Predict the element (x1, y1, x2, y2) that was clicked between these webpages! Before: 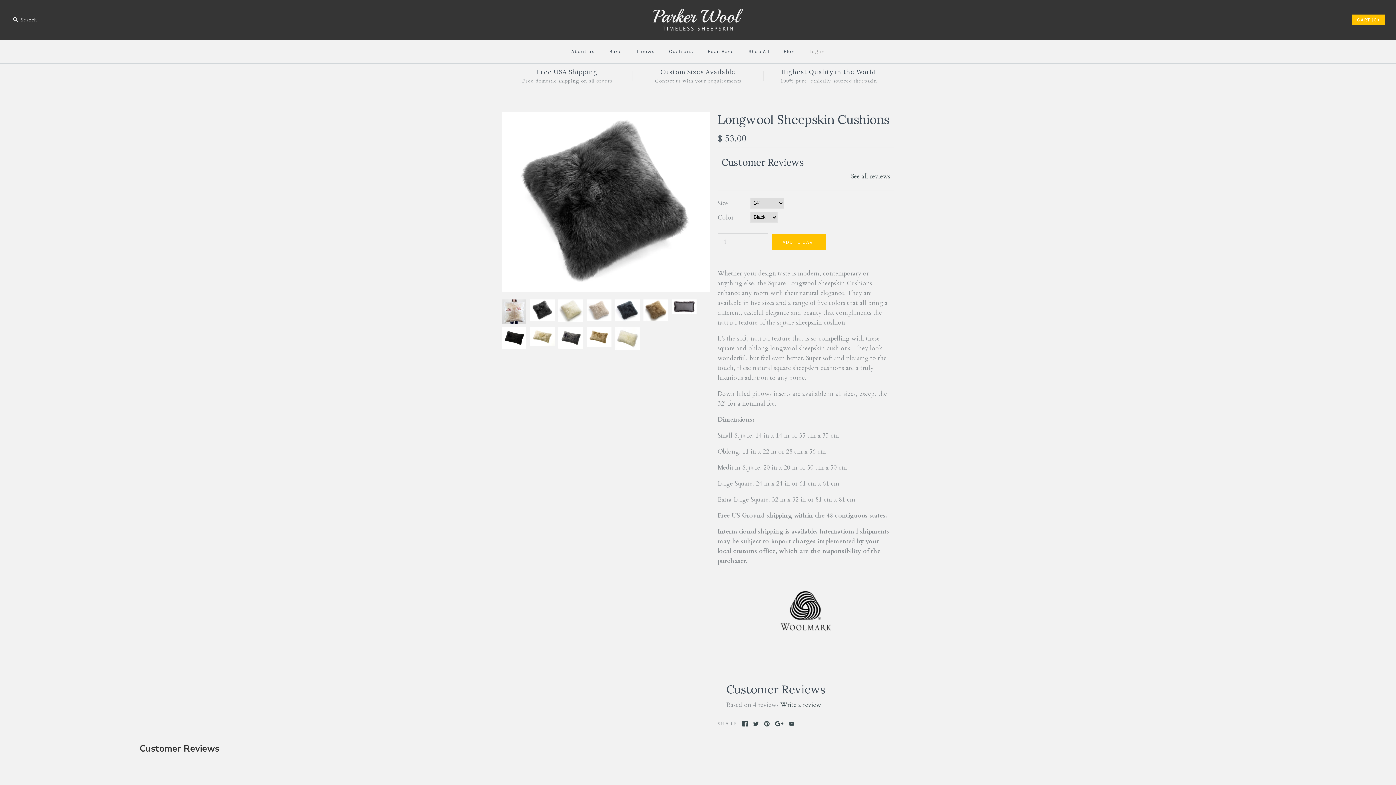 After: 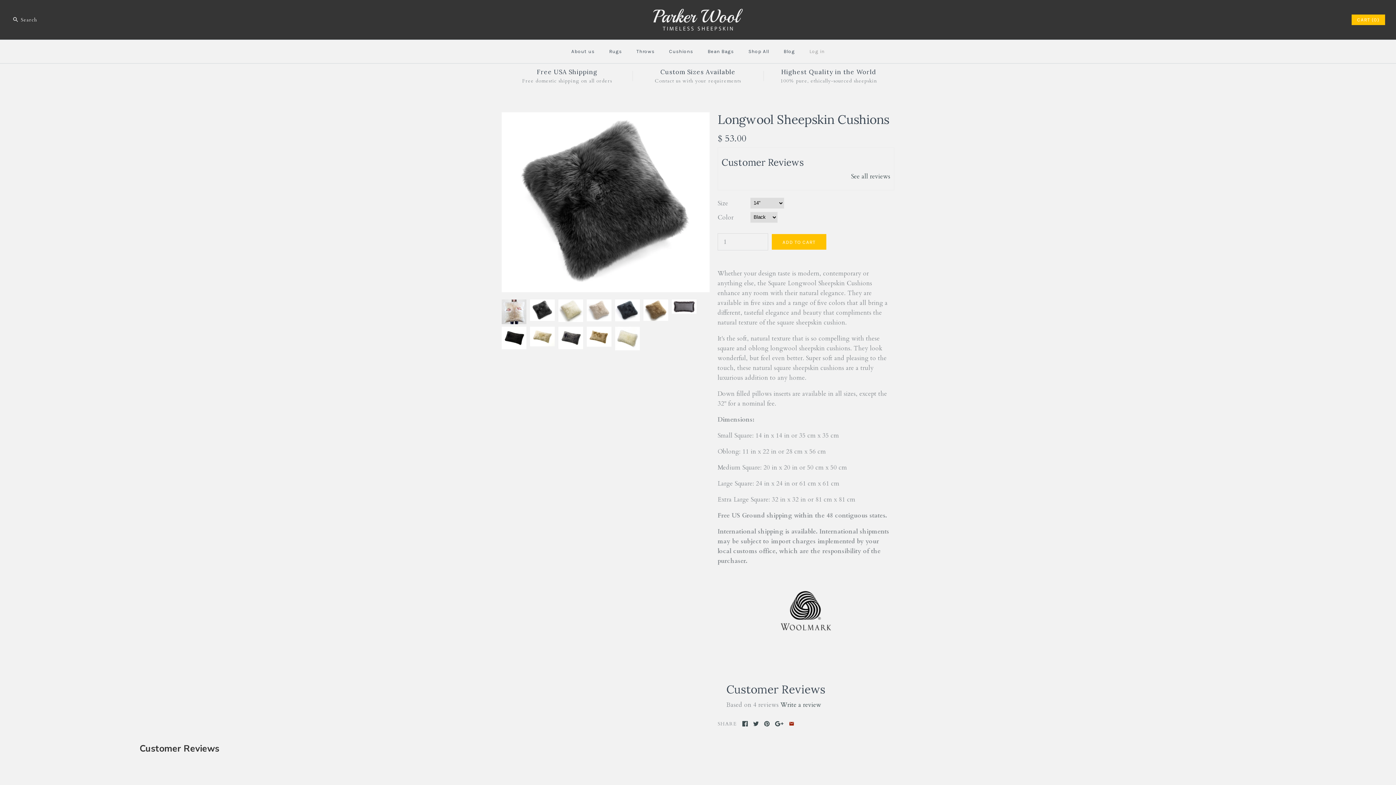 Action: bbox: (788, 721, 794, 727)